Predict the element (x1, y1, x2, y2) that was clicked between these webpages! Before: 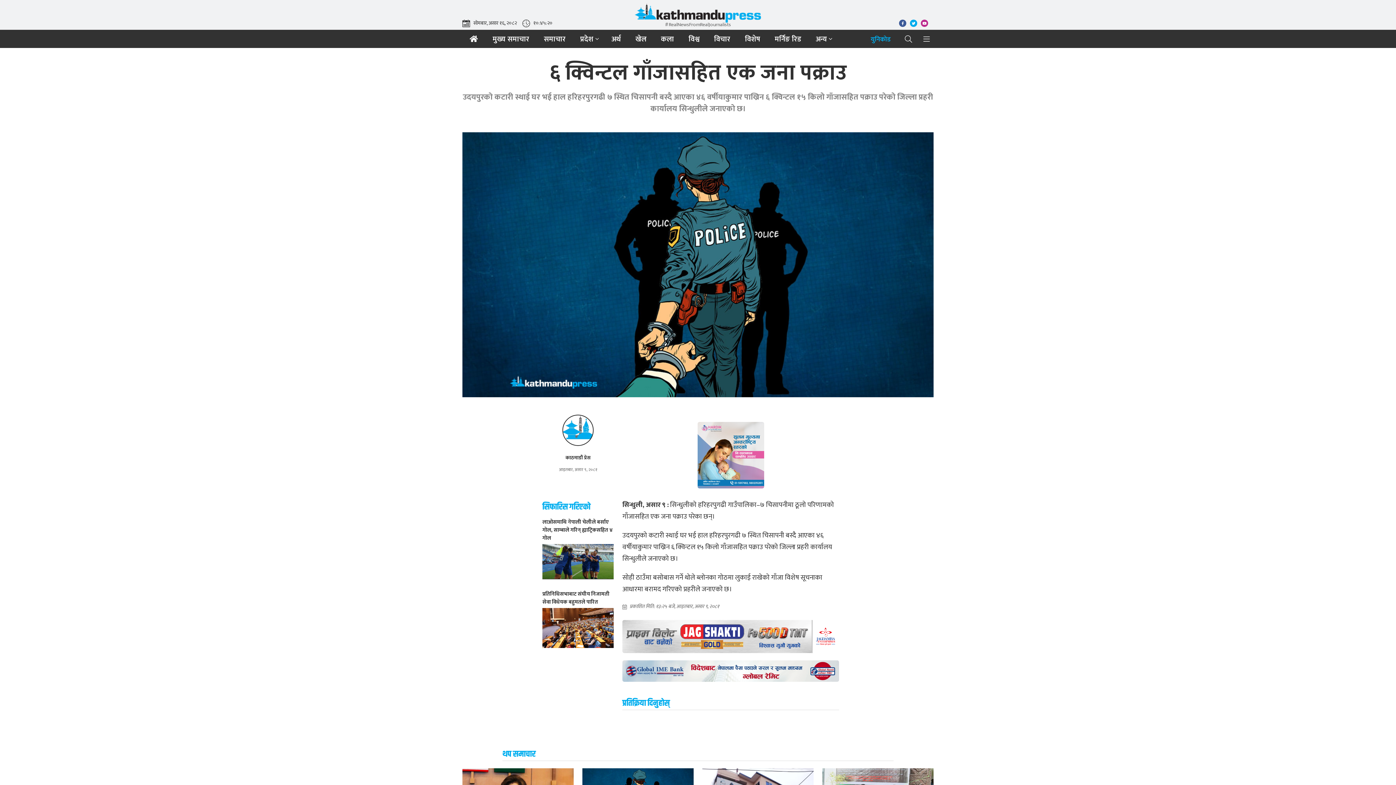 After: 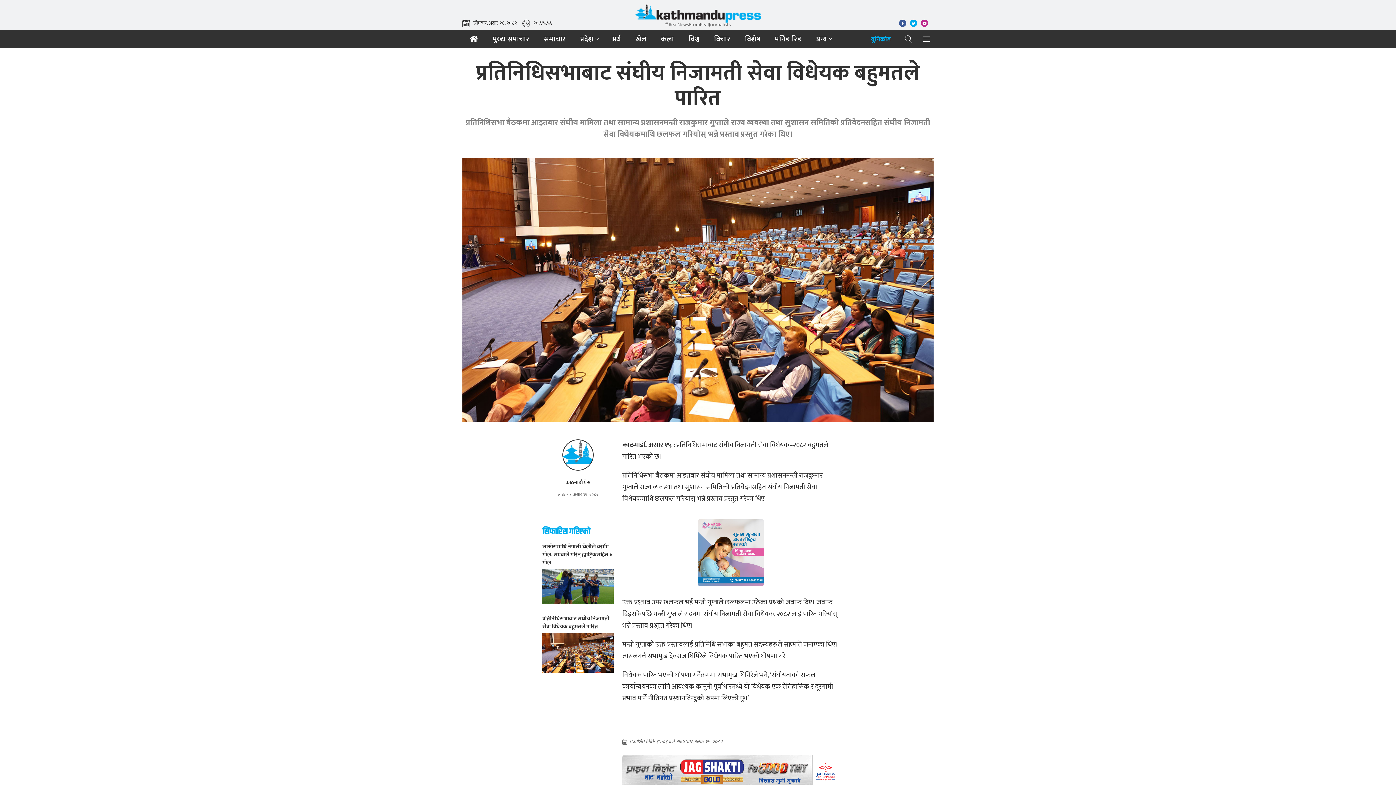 Action: label: प्रतिनिधिसभाबाट संघीय निजामती सेवा विधेयक बहुमतले पारित bbox: (542, 590, 613, 648)